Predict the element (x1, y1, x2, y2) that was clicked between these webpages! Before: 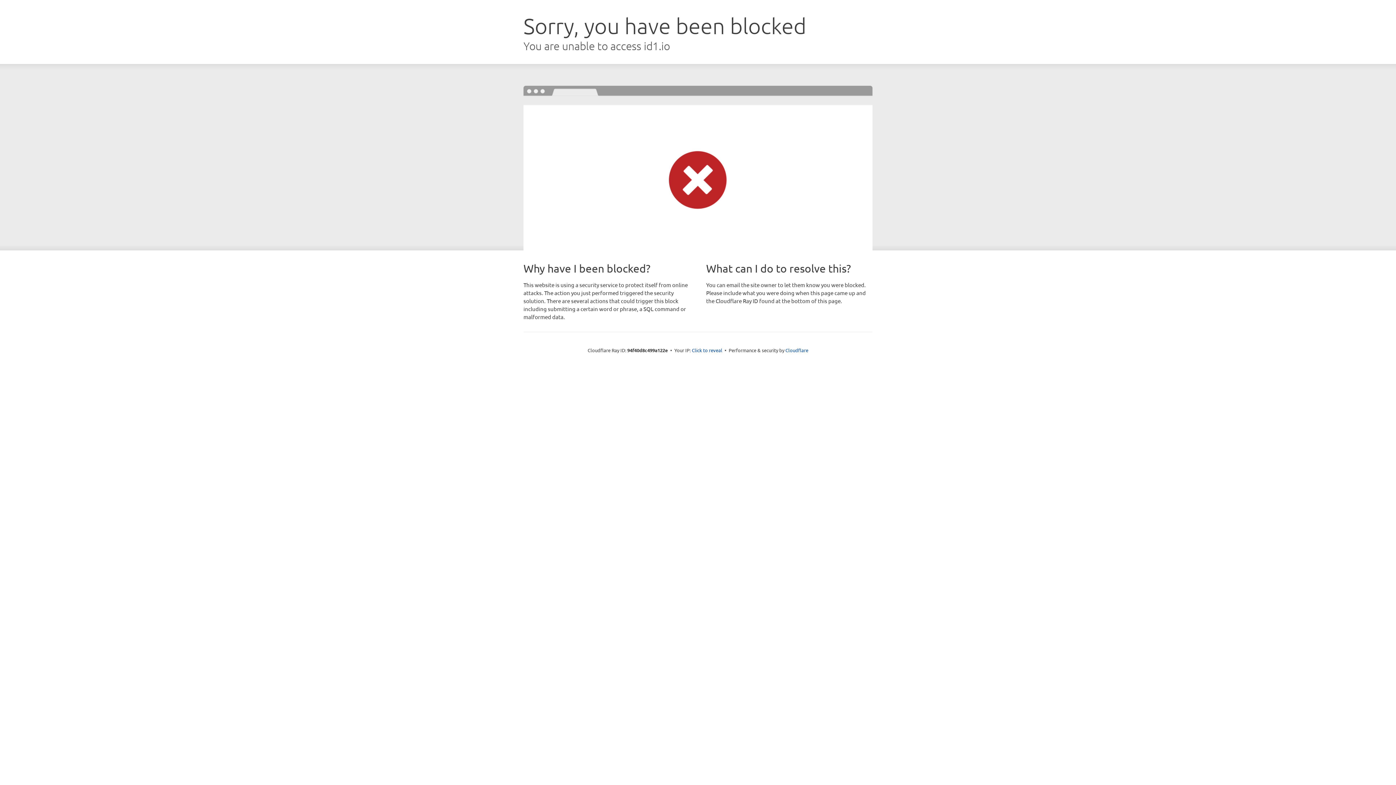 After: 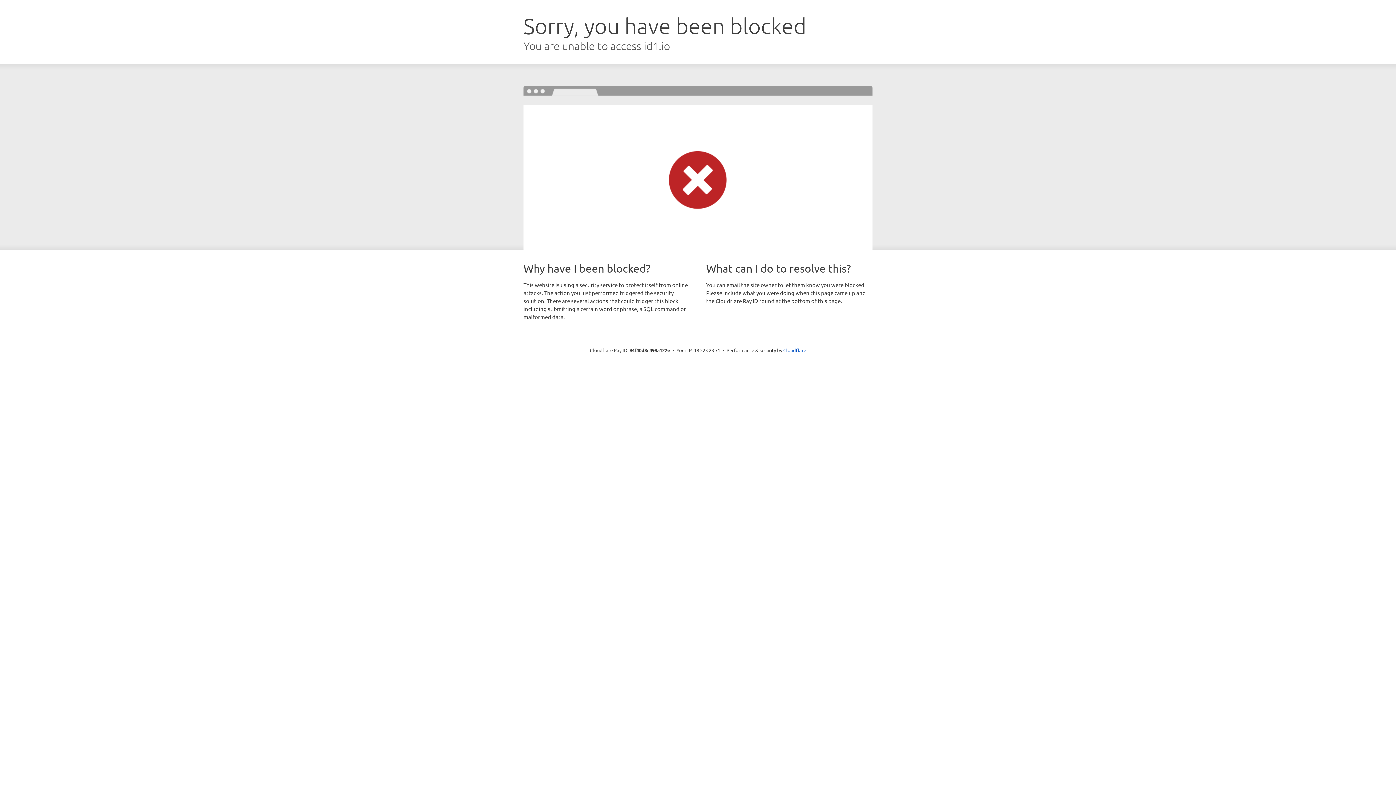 Action: label: Click to reveal bbox: (692, 346, 722, 353)